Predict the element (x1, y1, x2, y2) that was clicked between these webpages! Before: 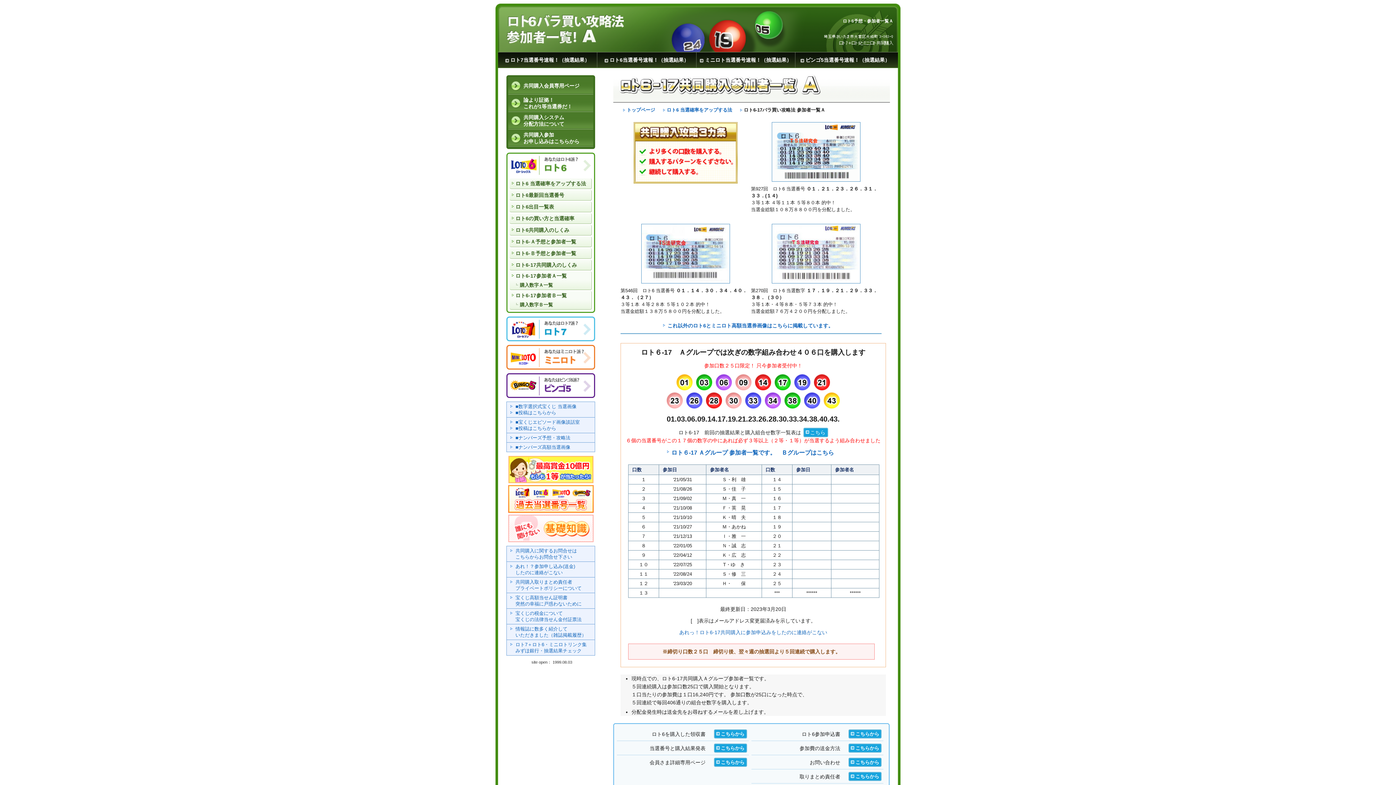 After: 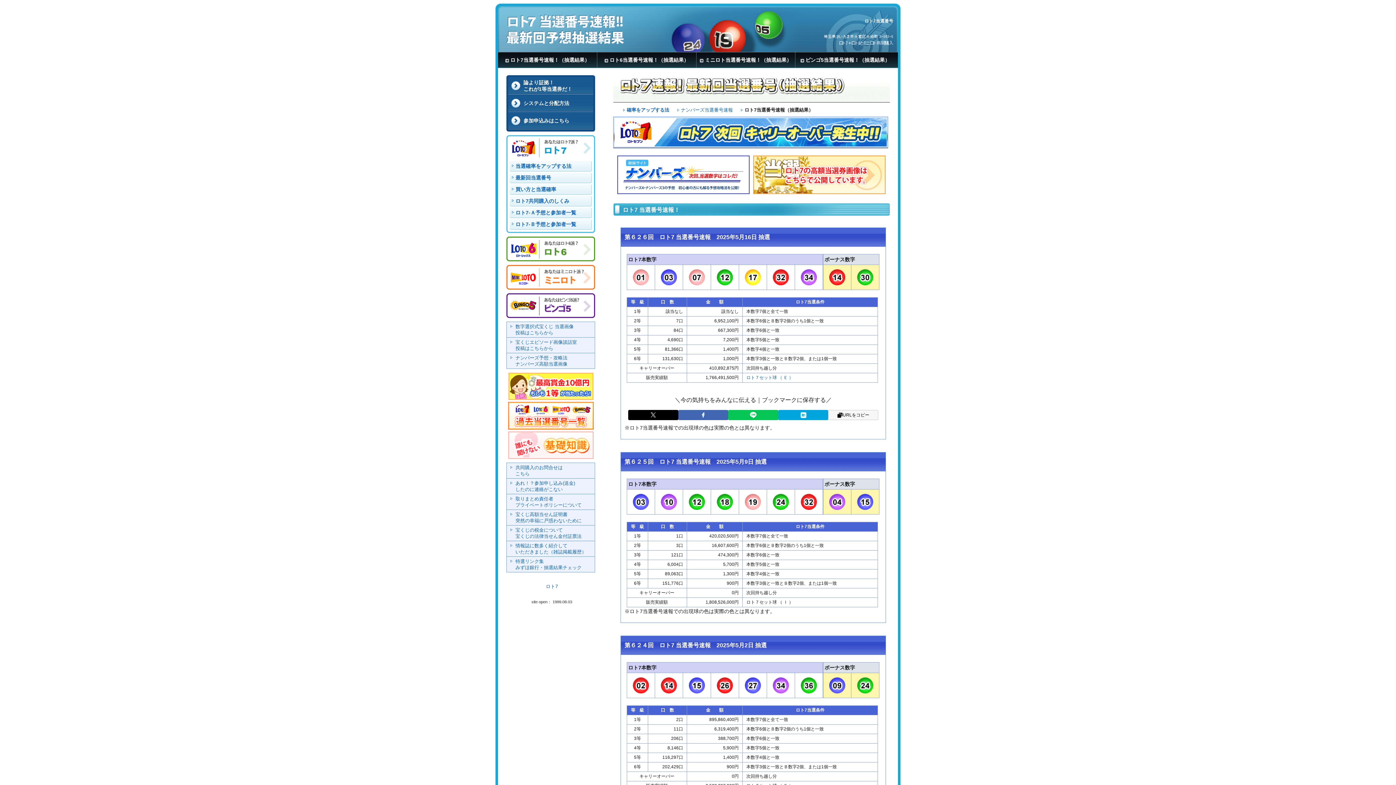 Action: bbox: (498, 52, 597, 67) label: ロト7当選番号速報！（抽選結果）